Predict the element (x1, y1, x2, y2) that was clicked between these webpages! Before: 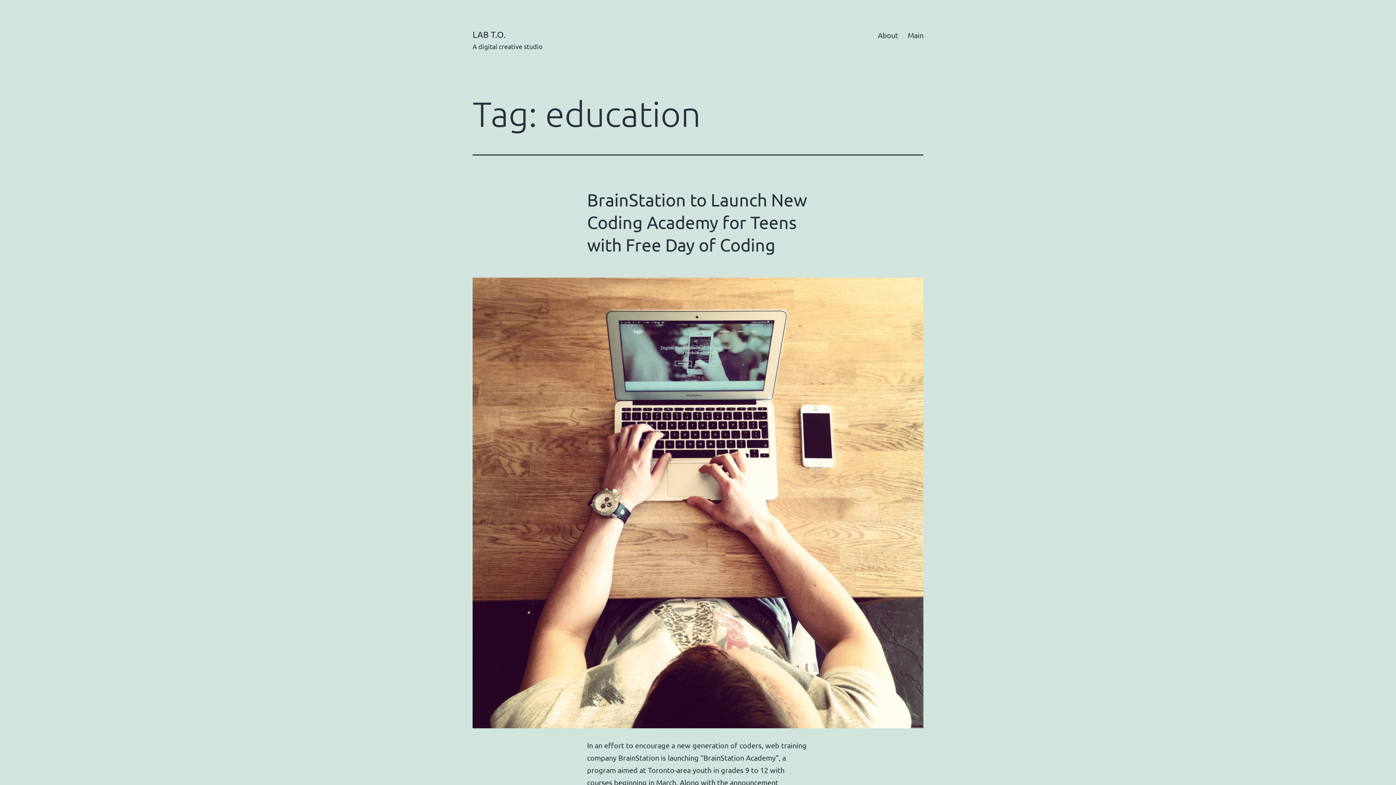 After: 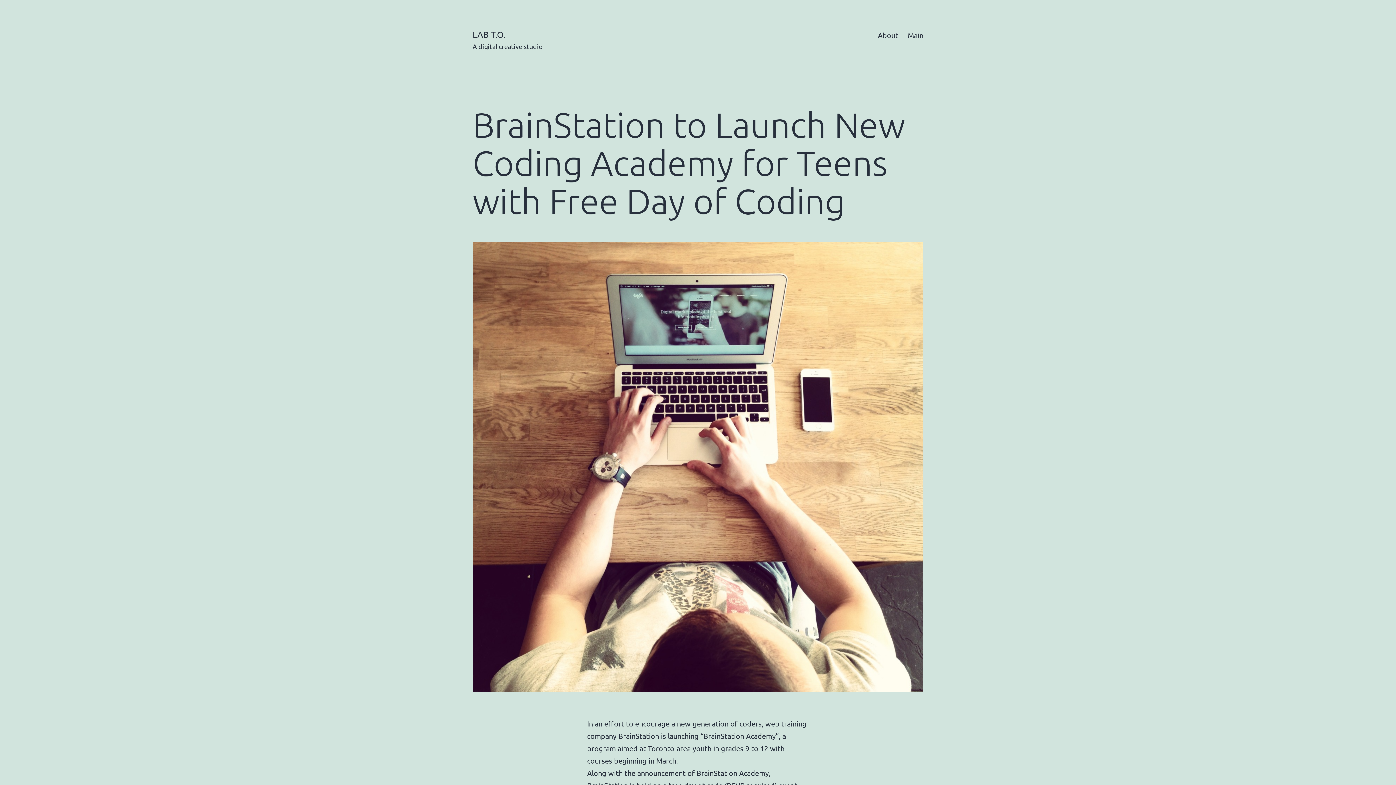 Action: bbox: (472, 277, 923, 728)